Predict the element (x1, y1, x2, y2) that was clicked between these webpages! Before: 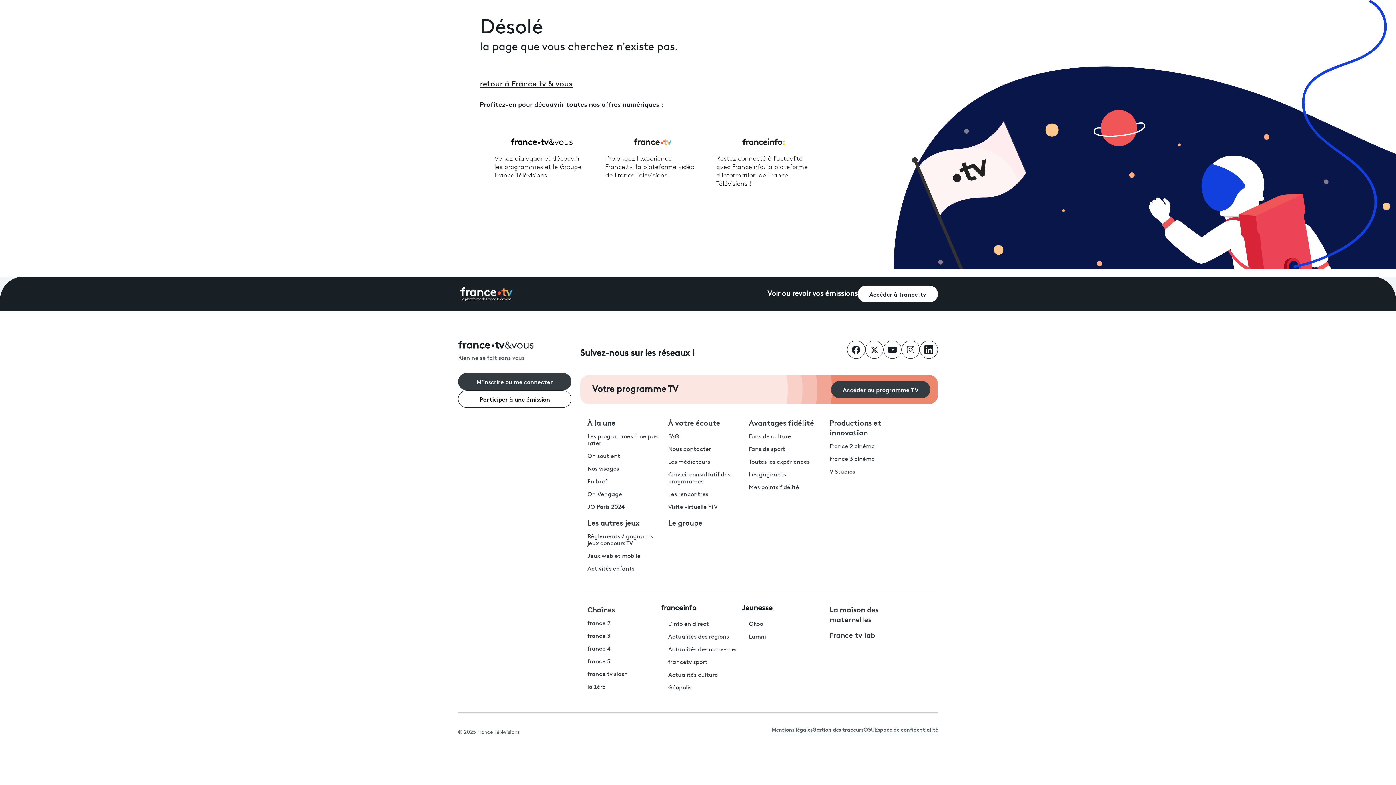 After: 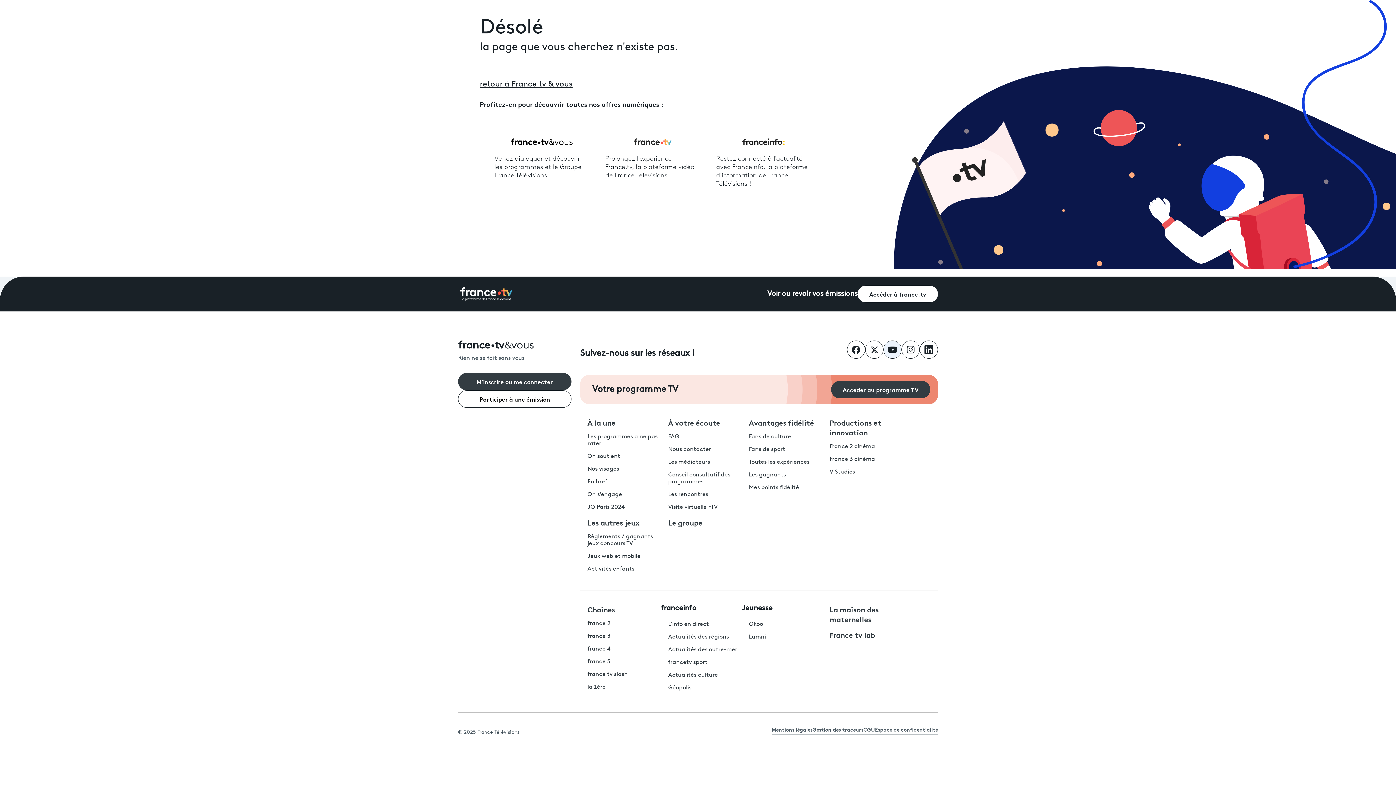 Action: label: Suivez-nous sur YouTube bbox: (883, 340, 901, 358)